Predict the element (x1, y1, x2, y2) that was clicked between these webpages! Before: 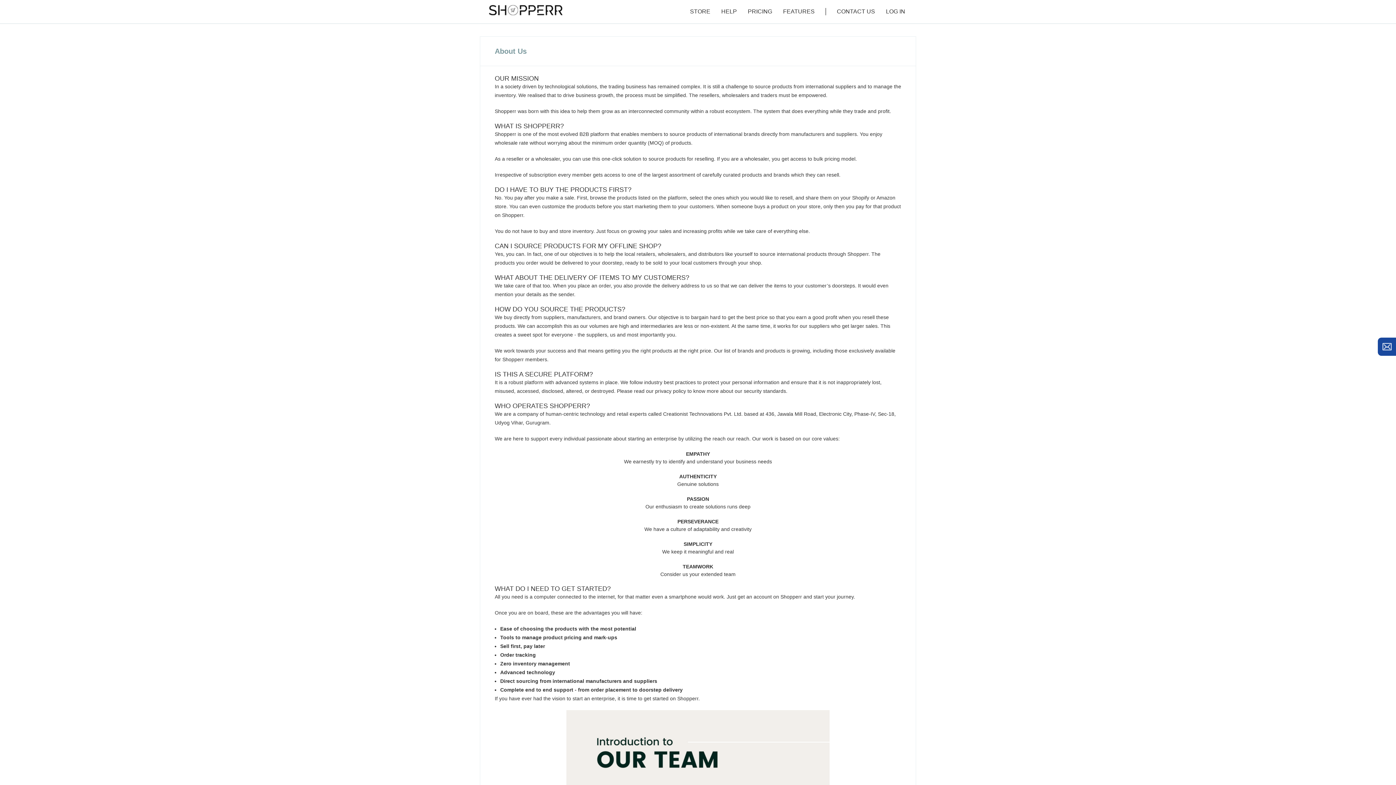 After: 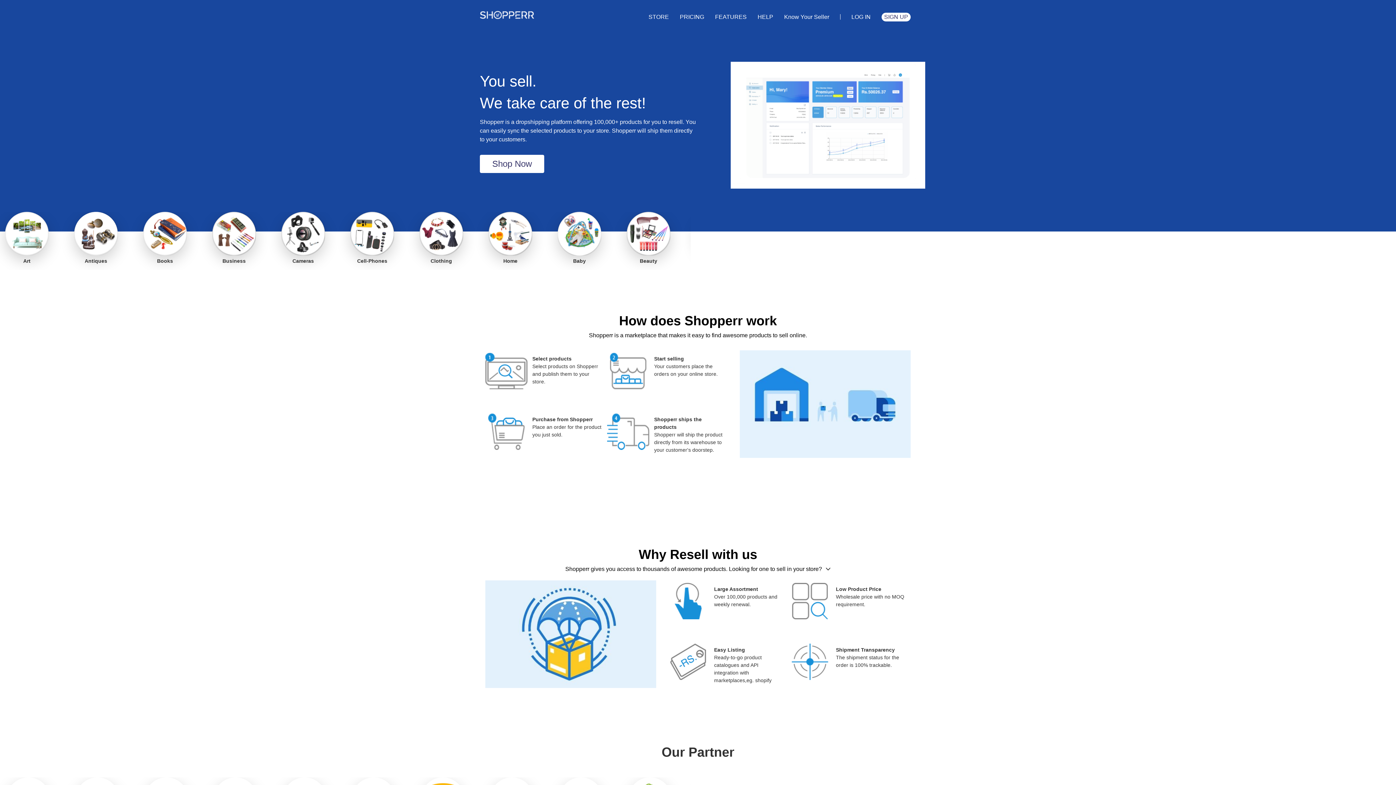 Action: bbox: (480, 4, 570, 17)